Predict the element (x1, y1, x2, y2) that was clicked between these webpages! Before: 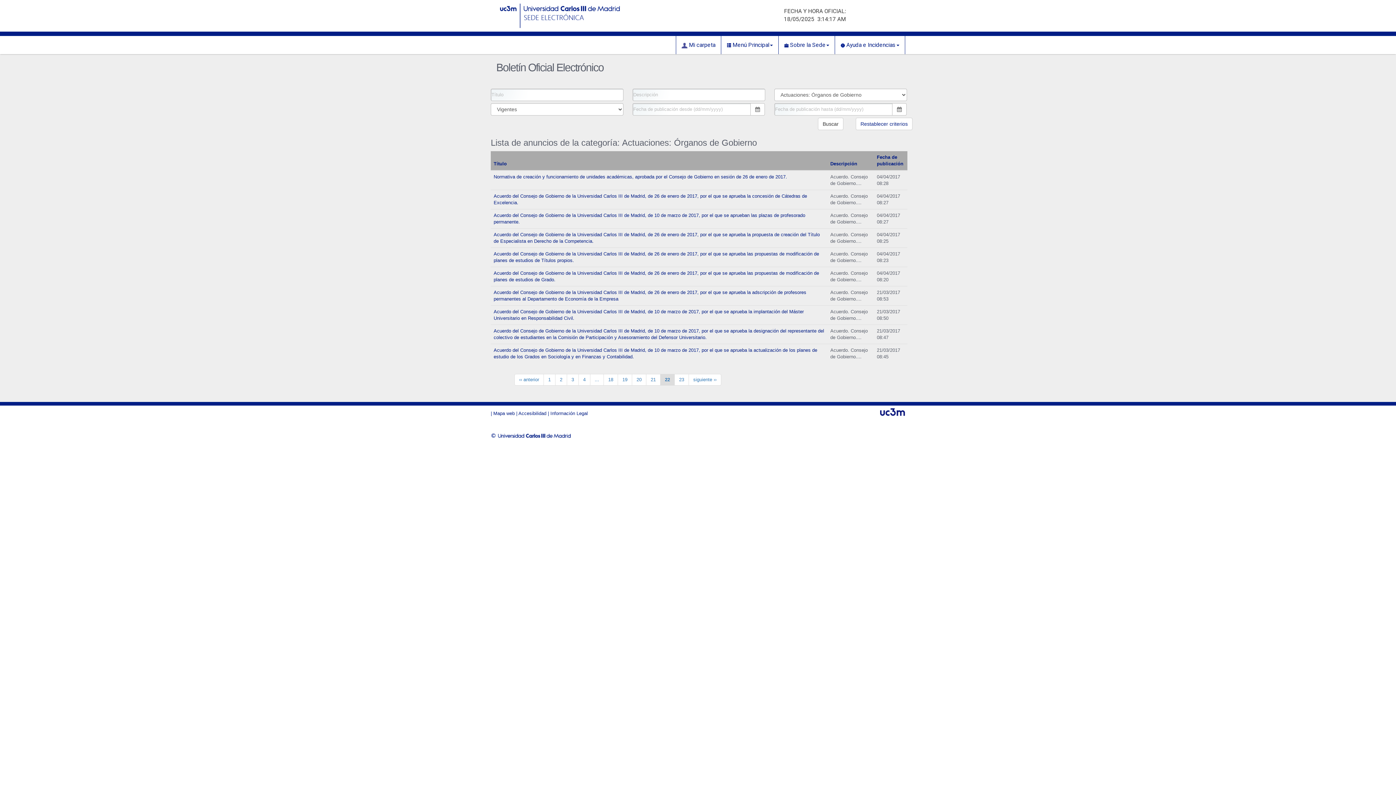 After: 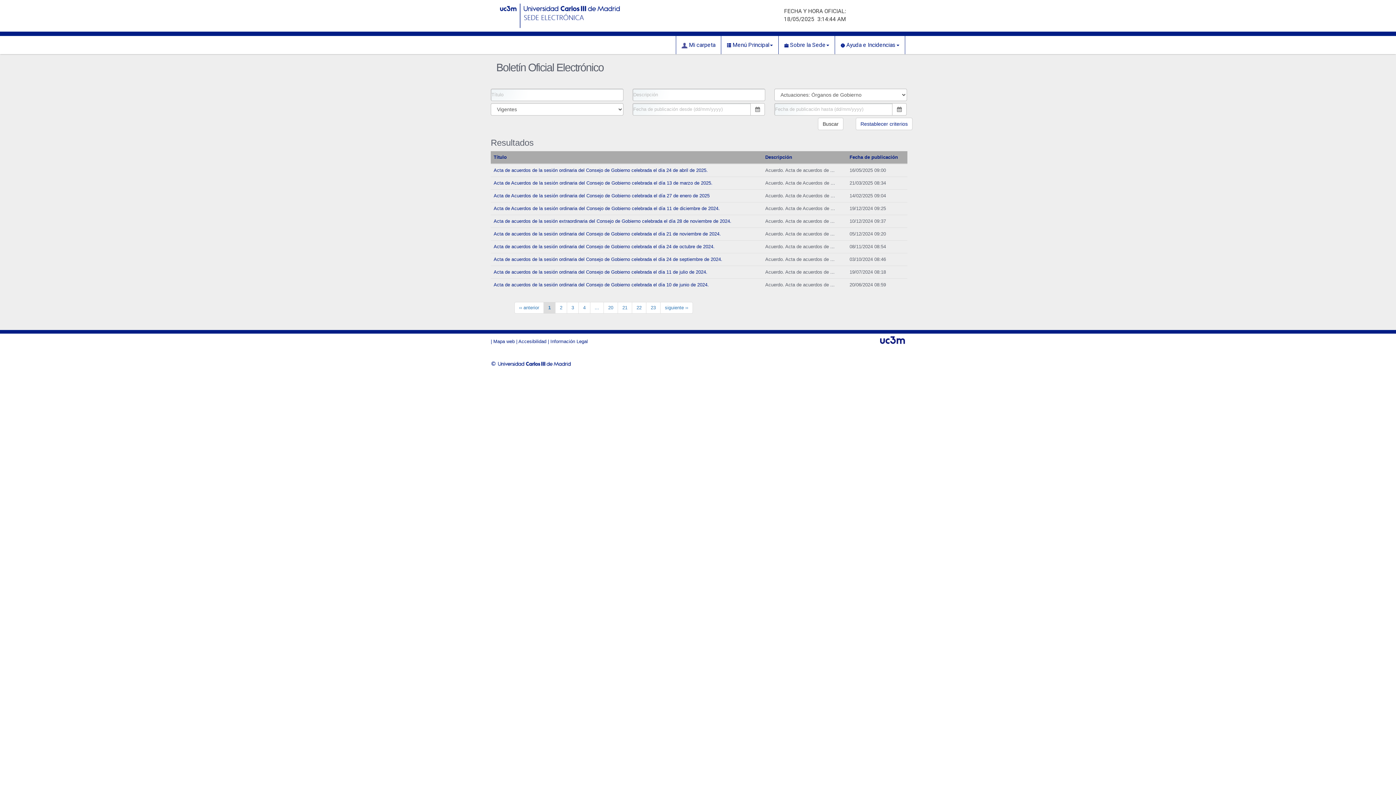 Action: bbox: (818, 117, 843, 130) label: Buscar